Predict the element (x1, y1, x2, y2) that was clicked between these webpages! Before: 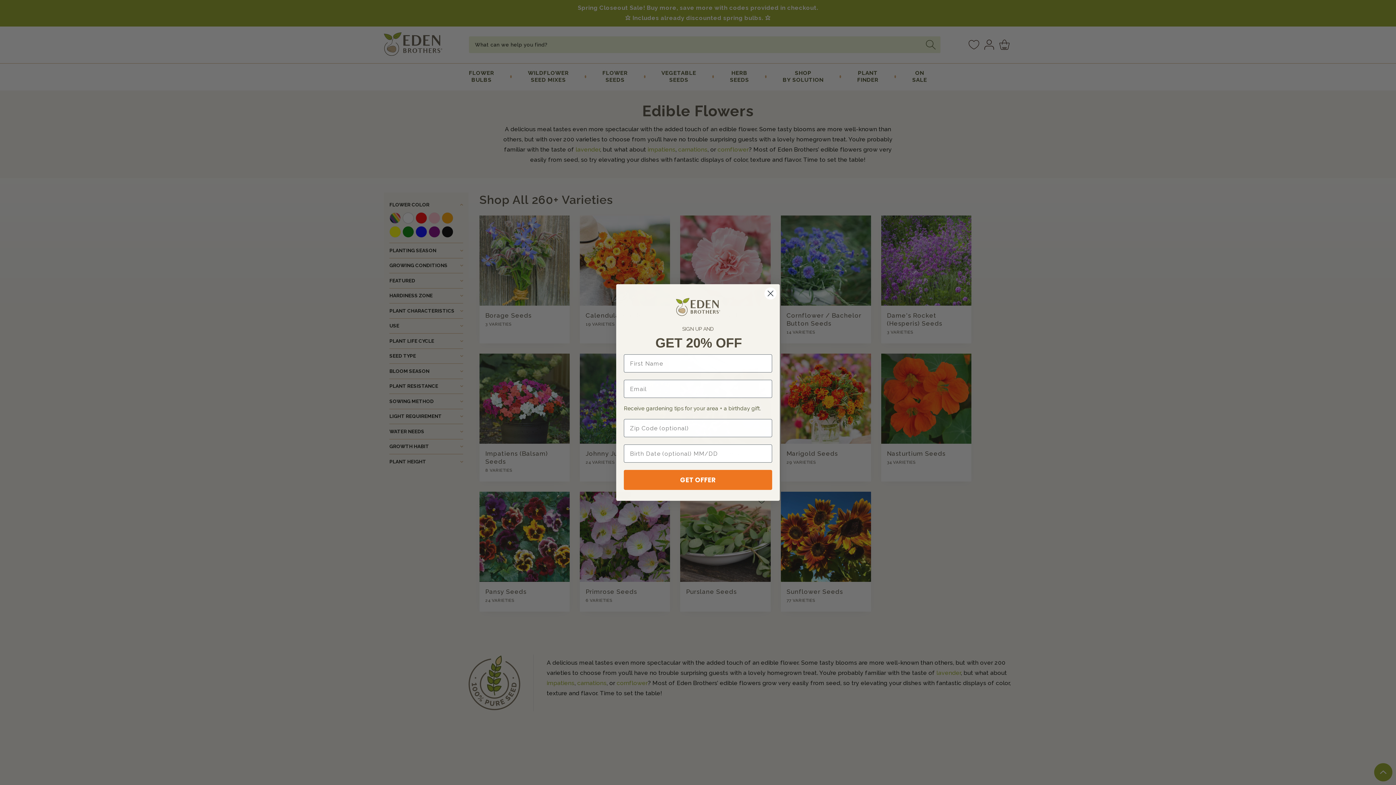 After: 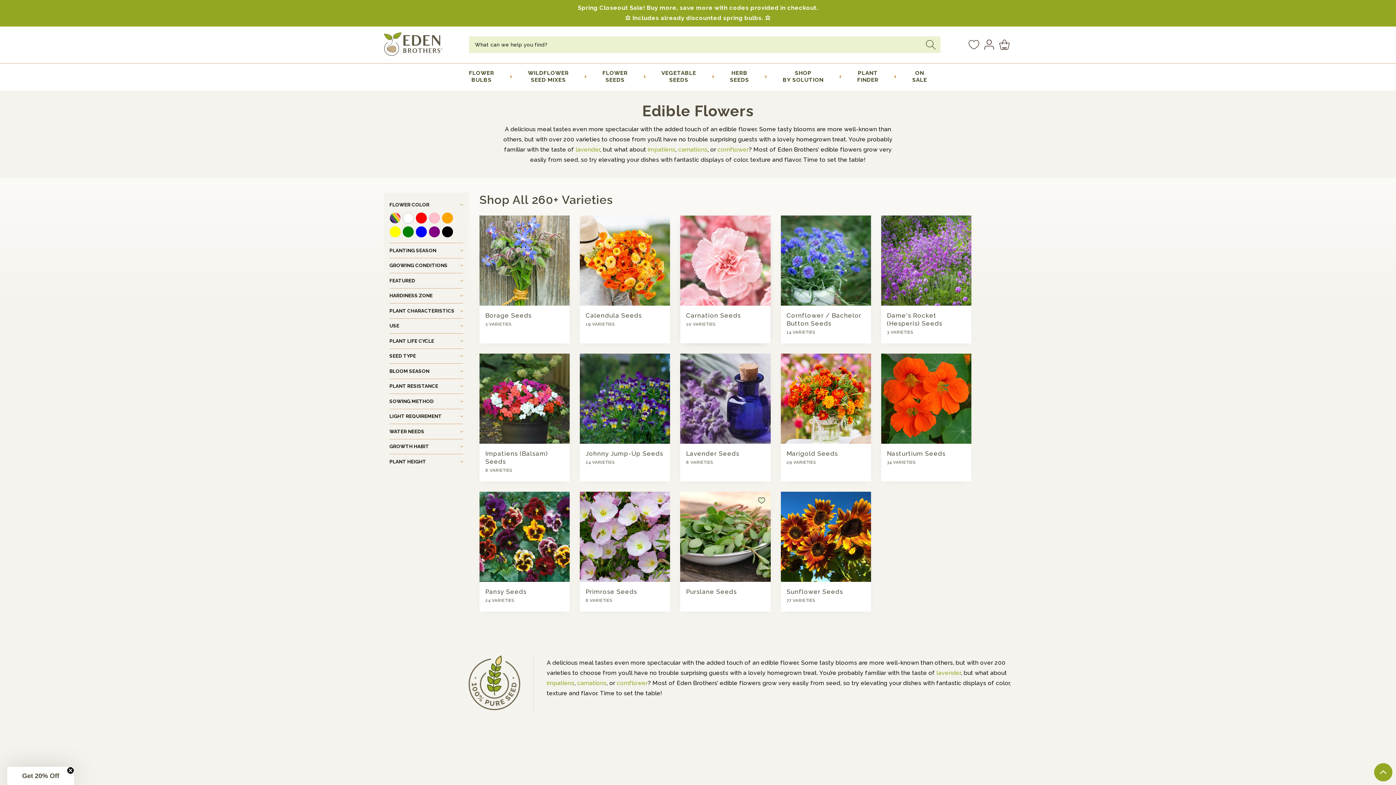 Action: label: Close dialog bbox: (764, 287, 777, 299)